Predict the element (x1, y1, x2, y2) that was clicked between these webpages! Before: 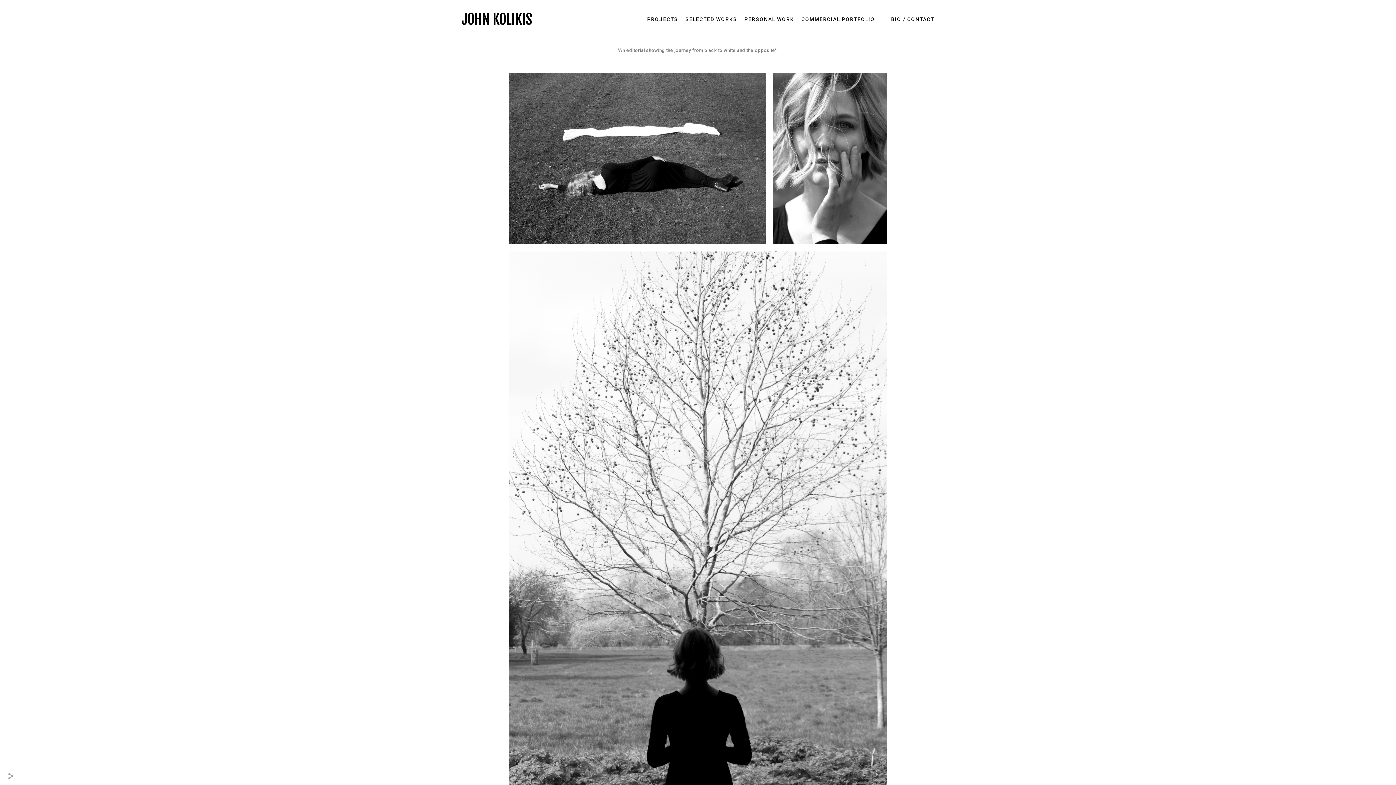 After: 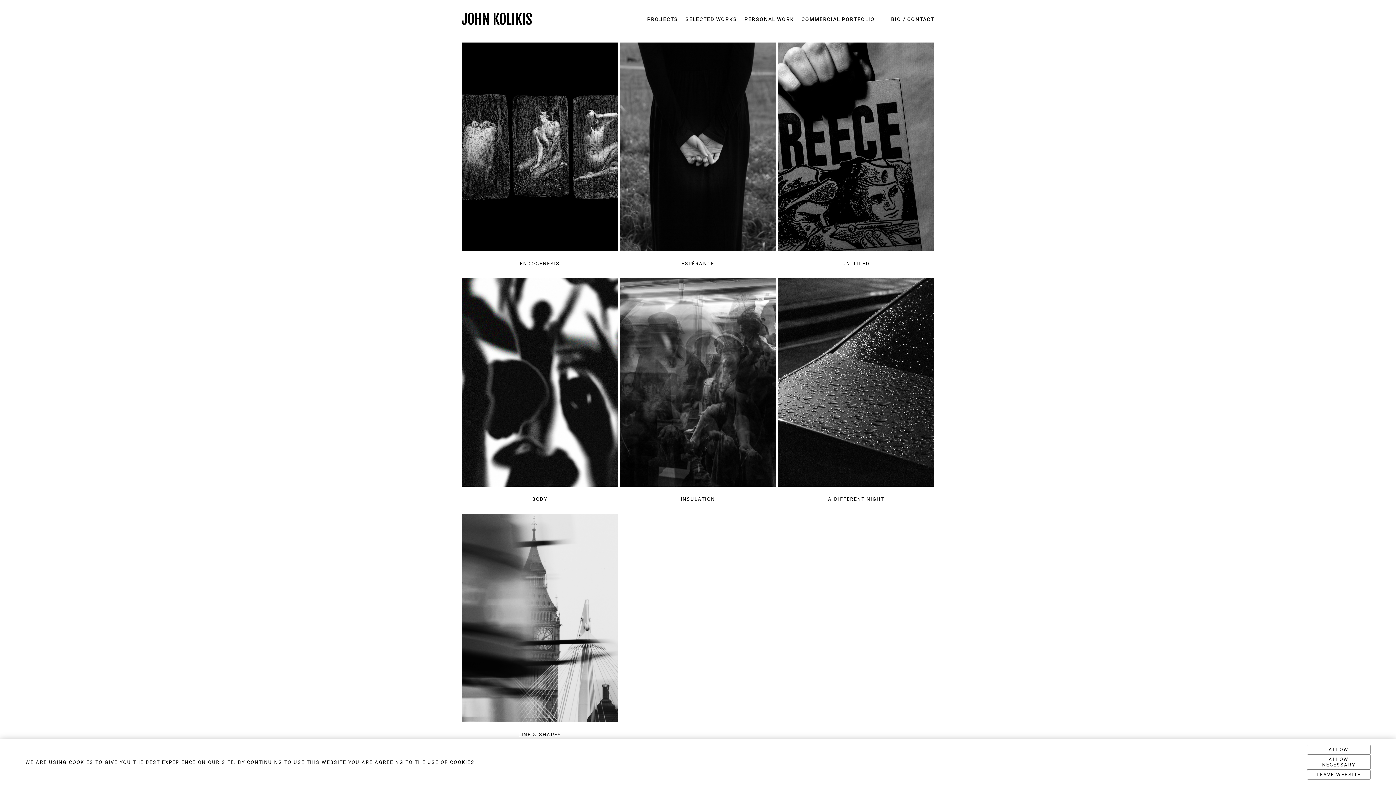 Action: bbox: (647, 16, 678, 22) label: PROJECTS